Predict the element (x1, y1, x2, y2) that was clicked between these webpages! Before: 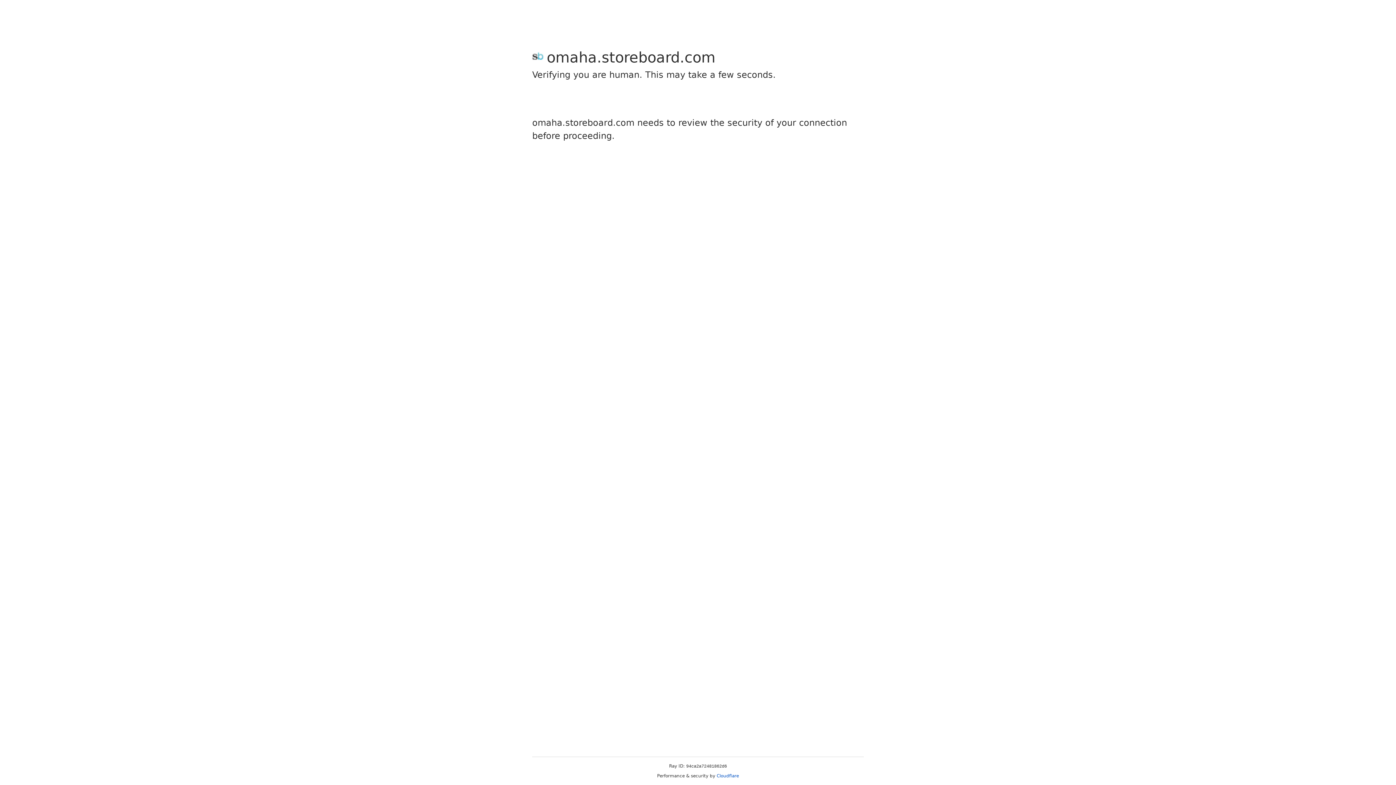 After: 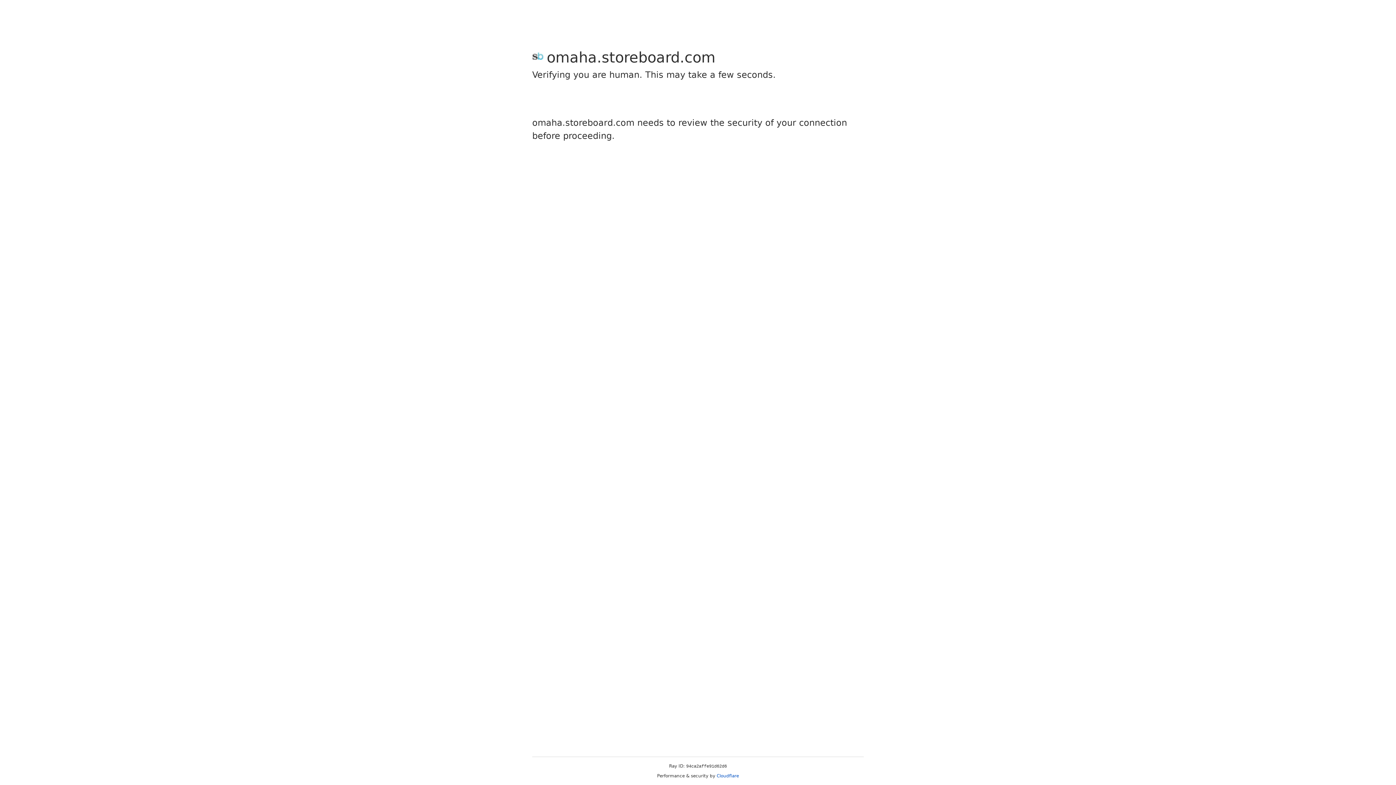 Action: label: Cloudflare bbox: (716, 773, 739, 778)